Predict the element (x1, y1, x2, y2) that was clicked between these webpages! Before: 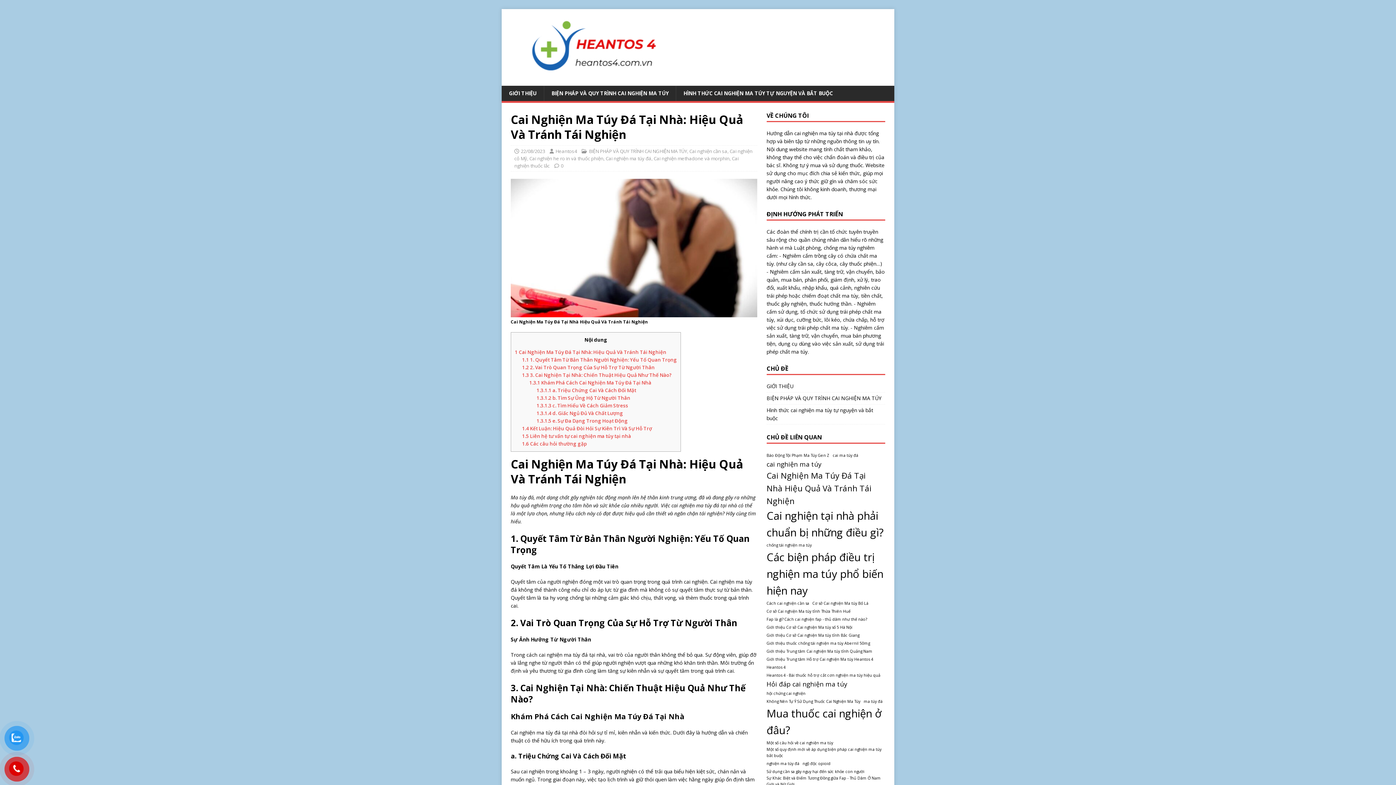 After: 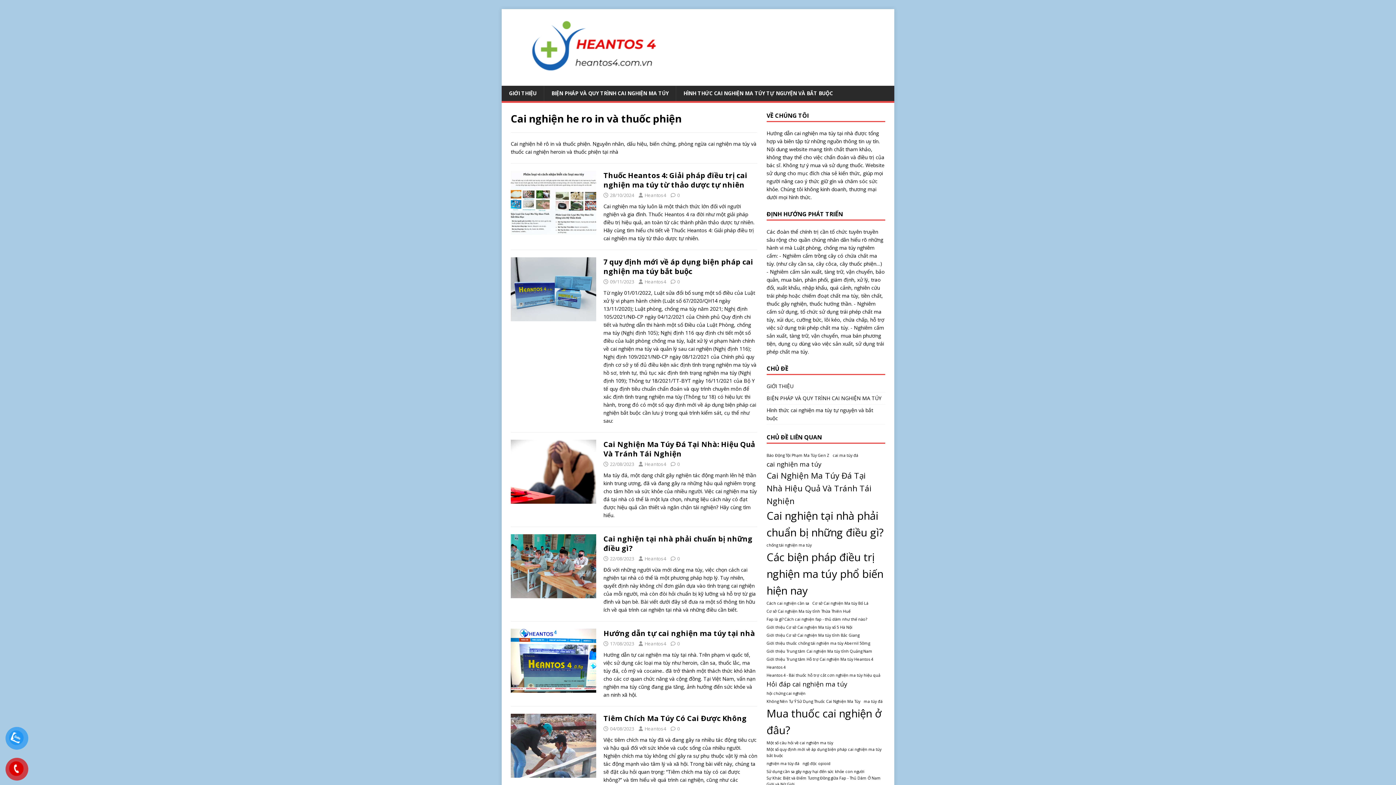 Action: label: Cai nghiện he ro in và thuốc phiện bbox: (529, 155, 603, 161)